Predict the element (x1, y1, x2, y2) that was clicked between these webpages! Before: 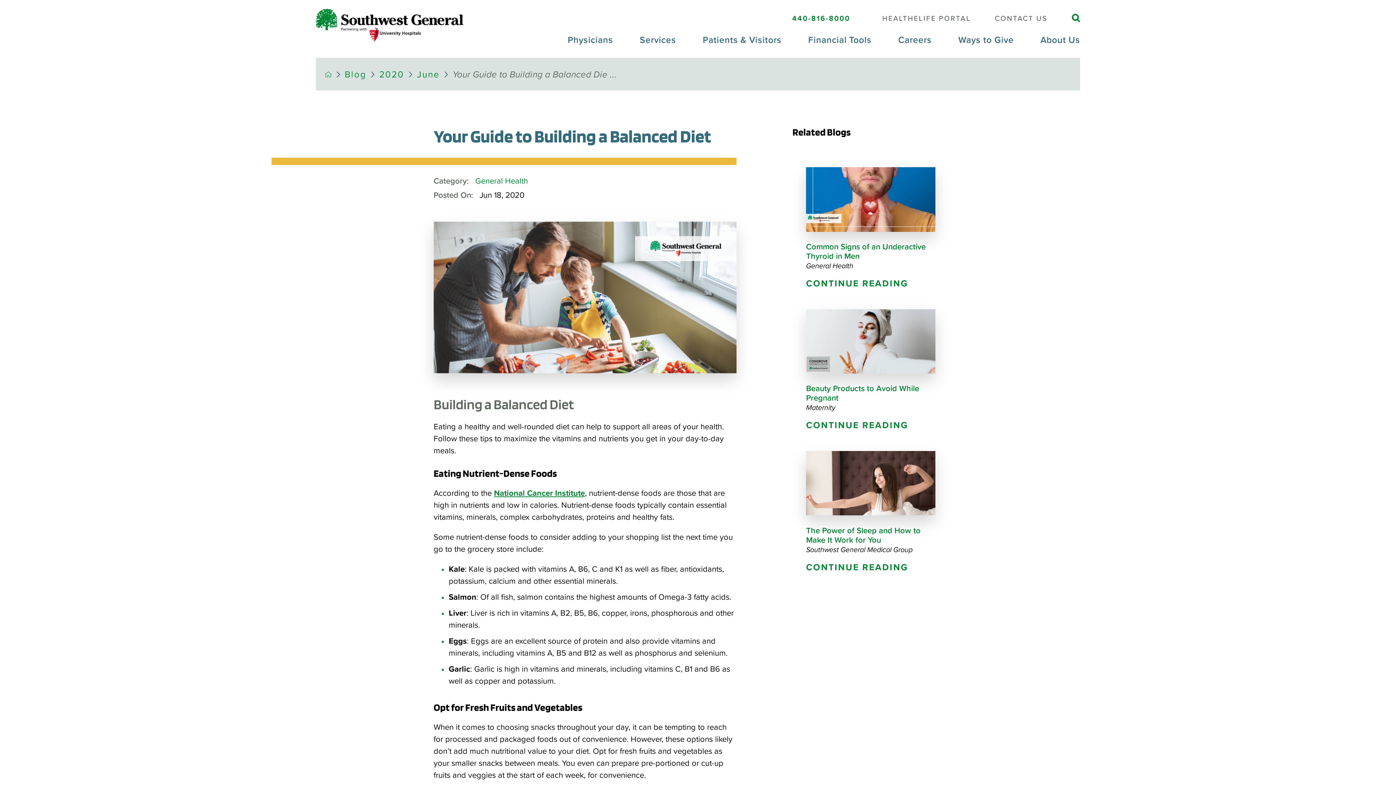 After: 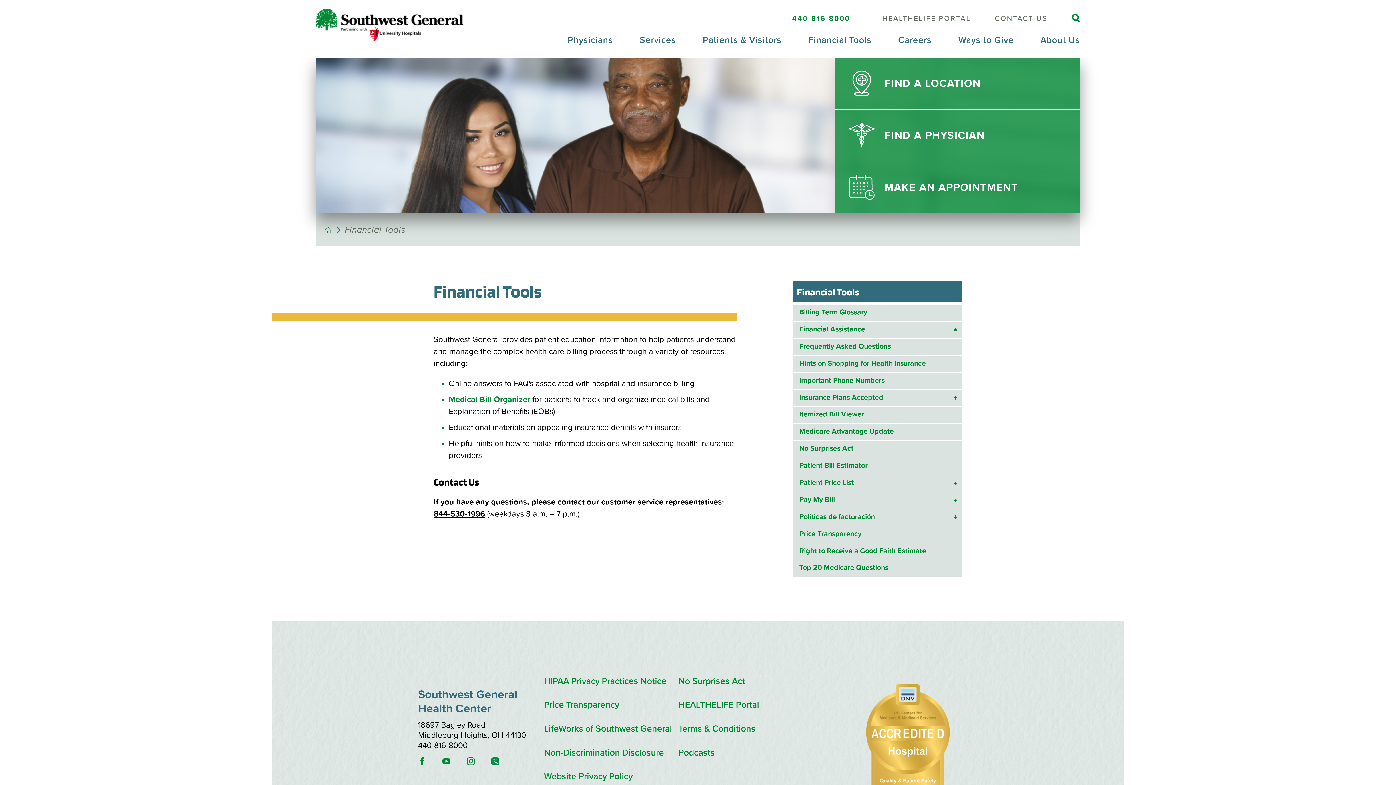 Action: bbox: (808, 34, 871, 57) label: Financial Tools